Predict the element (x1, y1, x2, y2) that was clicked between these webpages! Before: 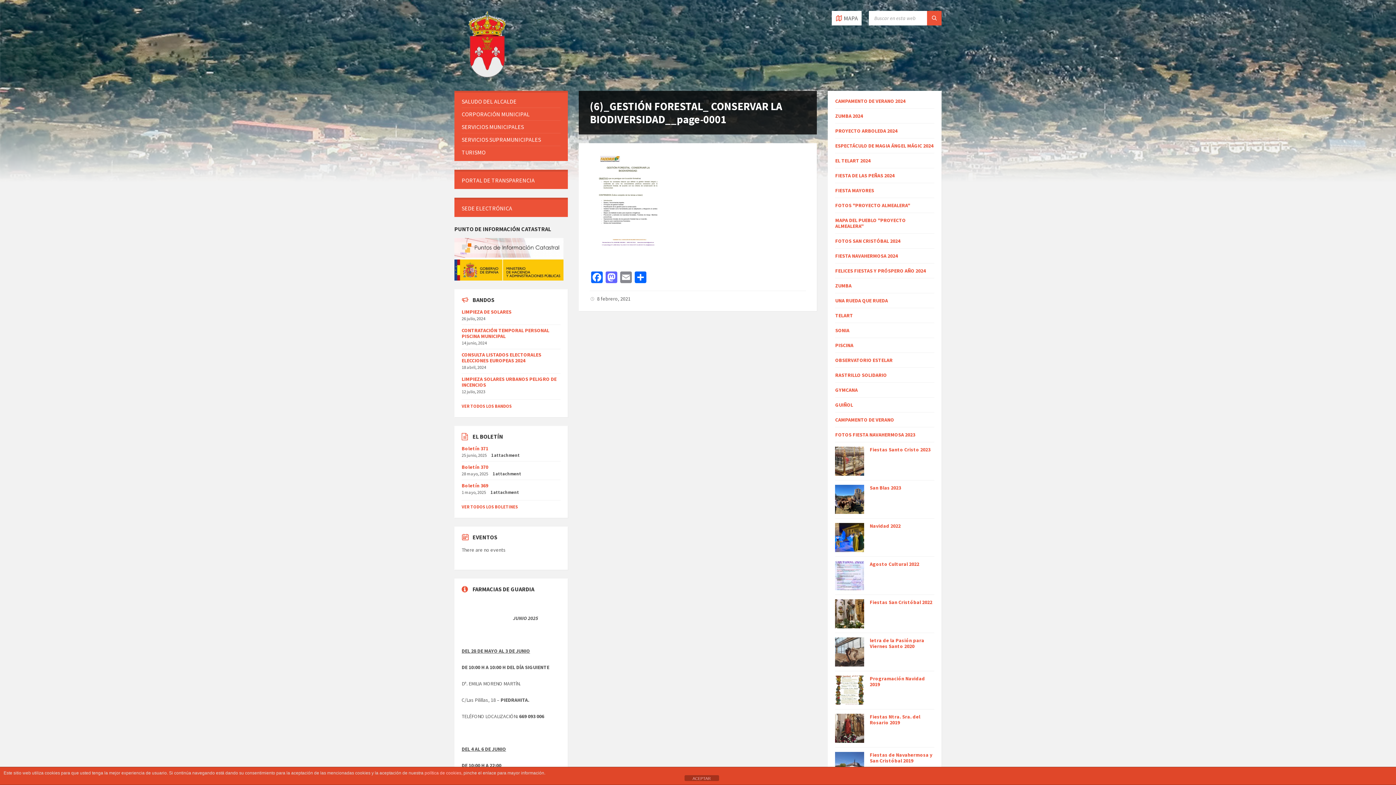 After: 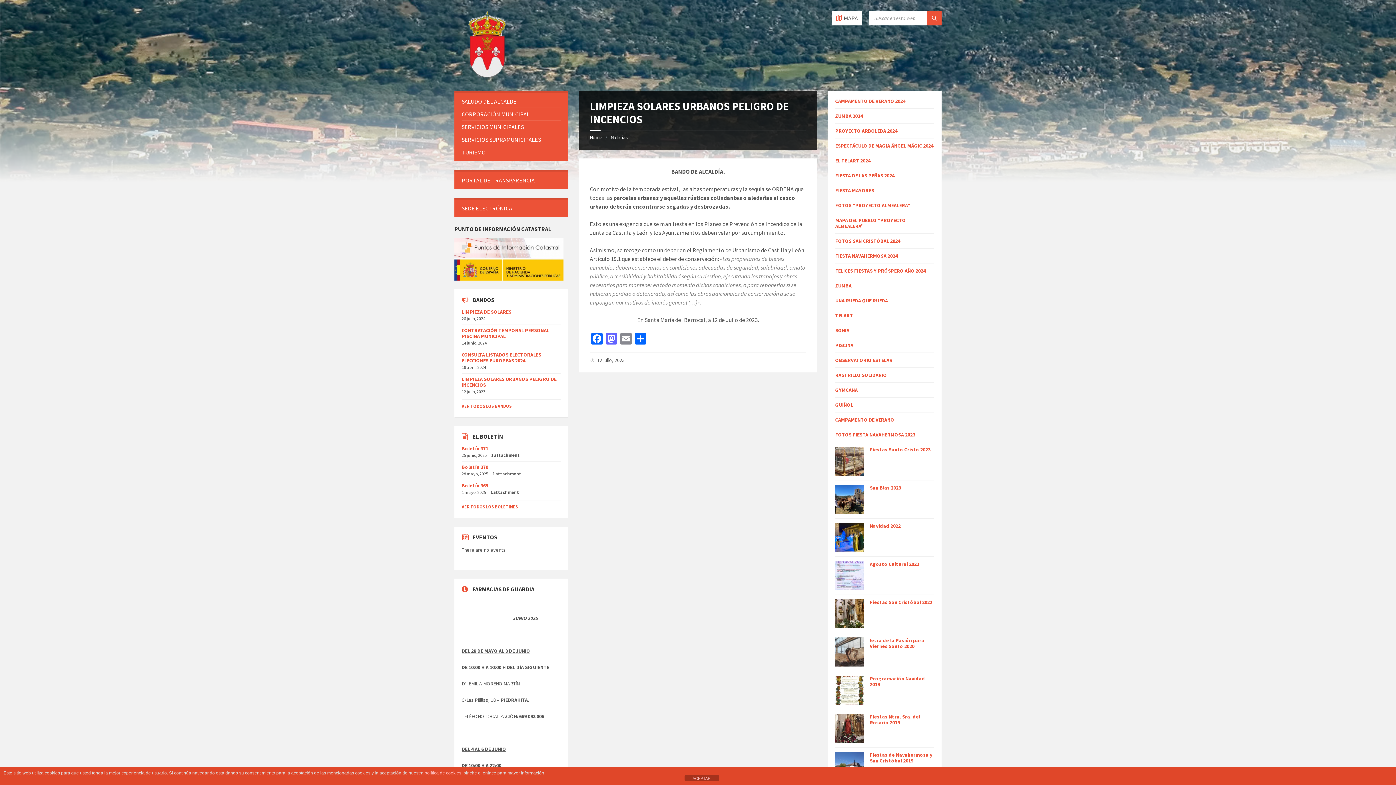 Action: bbox: (461, 376, 556, 388) label: LIMPIEZA SOLARES URBANOS PELIGRO DE INCENCIOS